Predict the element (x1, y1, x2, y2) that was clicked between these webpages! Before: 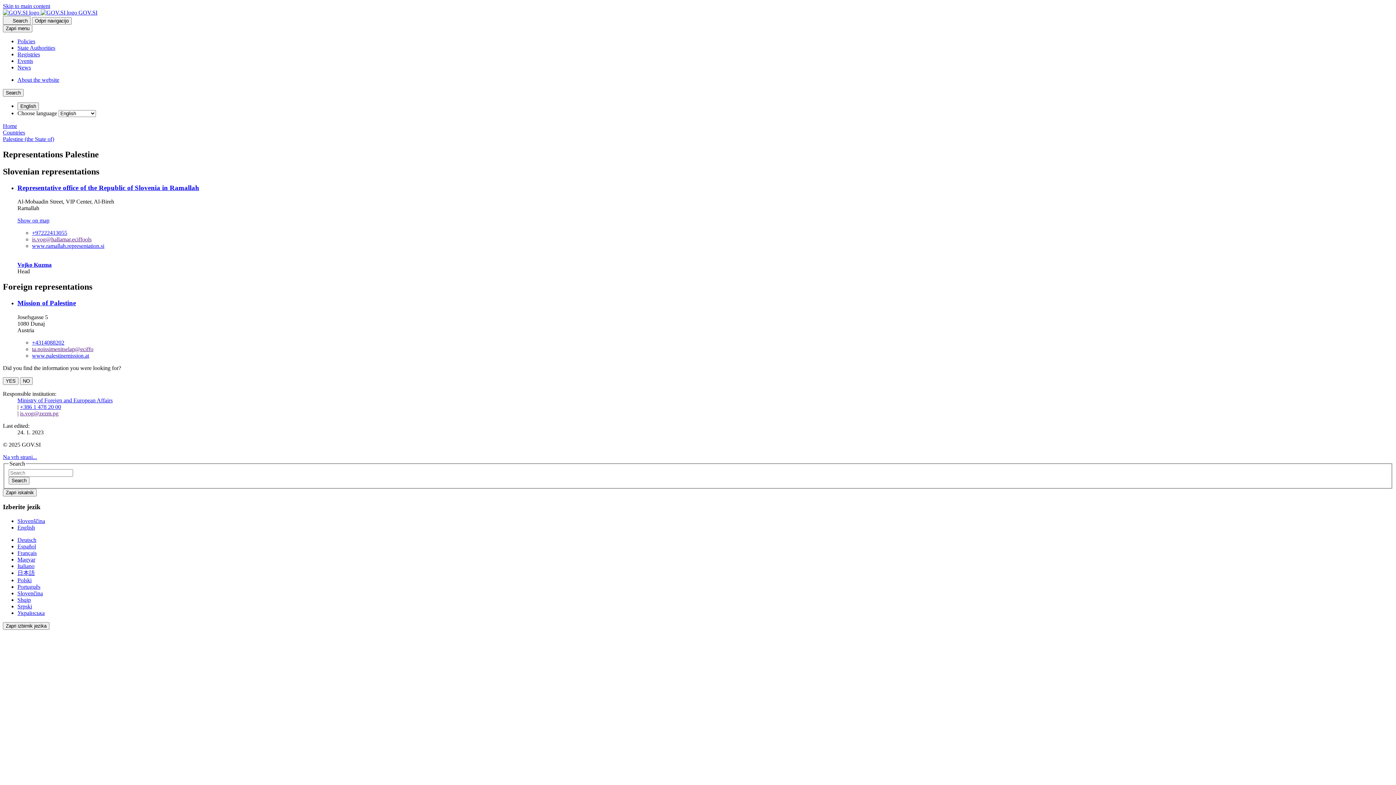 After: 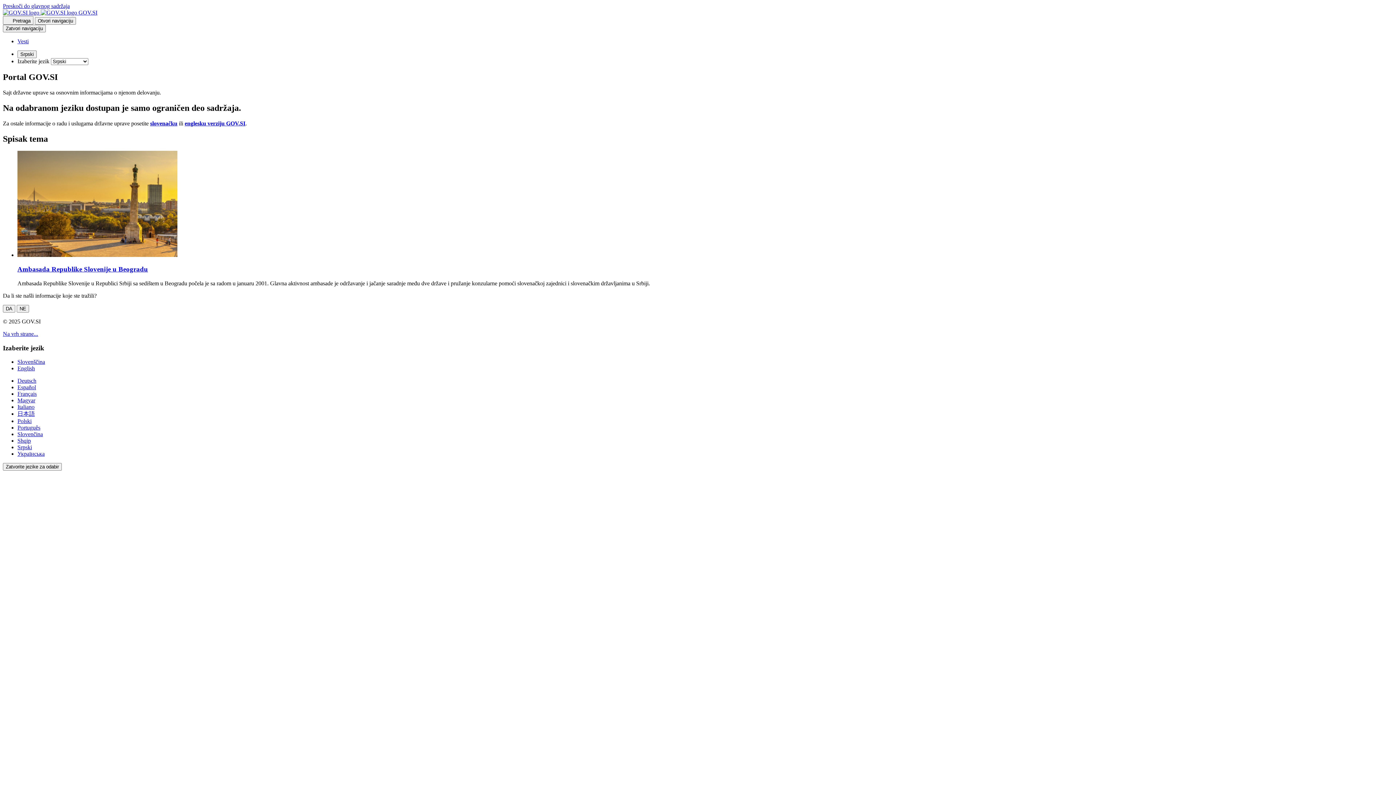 Action: bbox: (17, 603, 32, 609) label: Srpski